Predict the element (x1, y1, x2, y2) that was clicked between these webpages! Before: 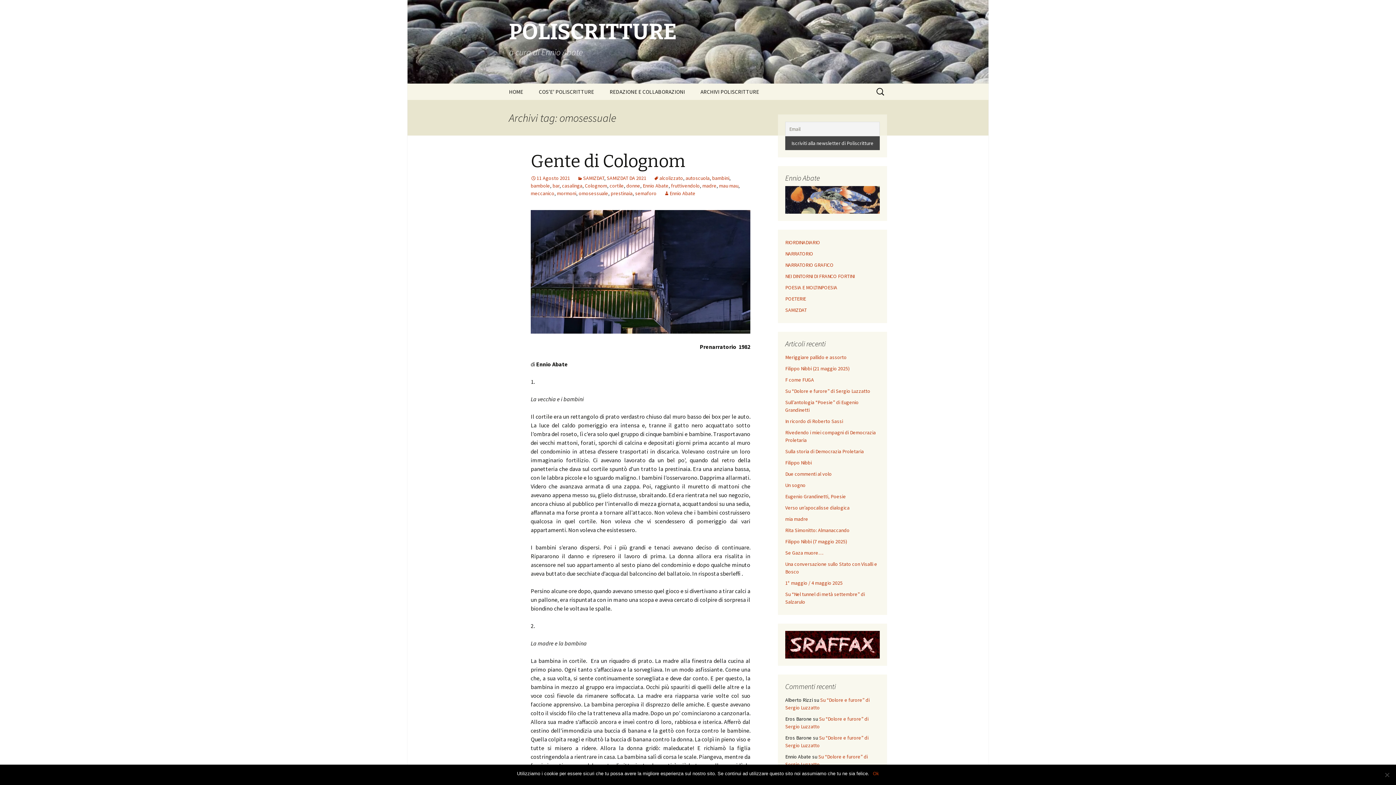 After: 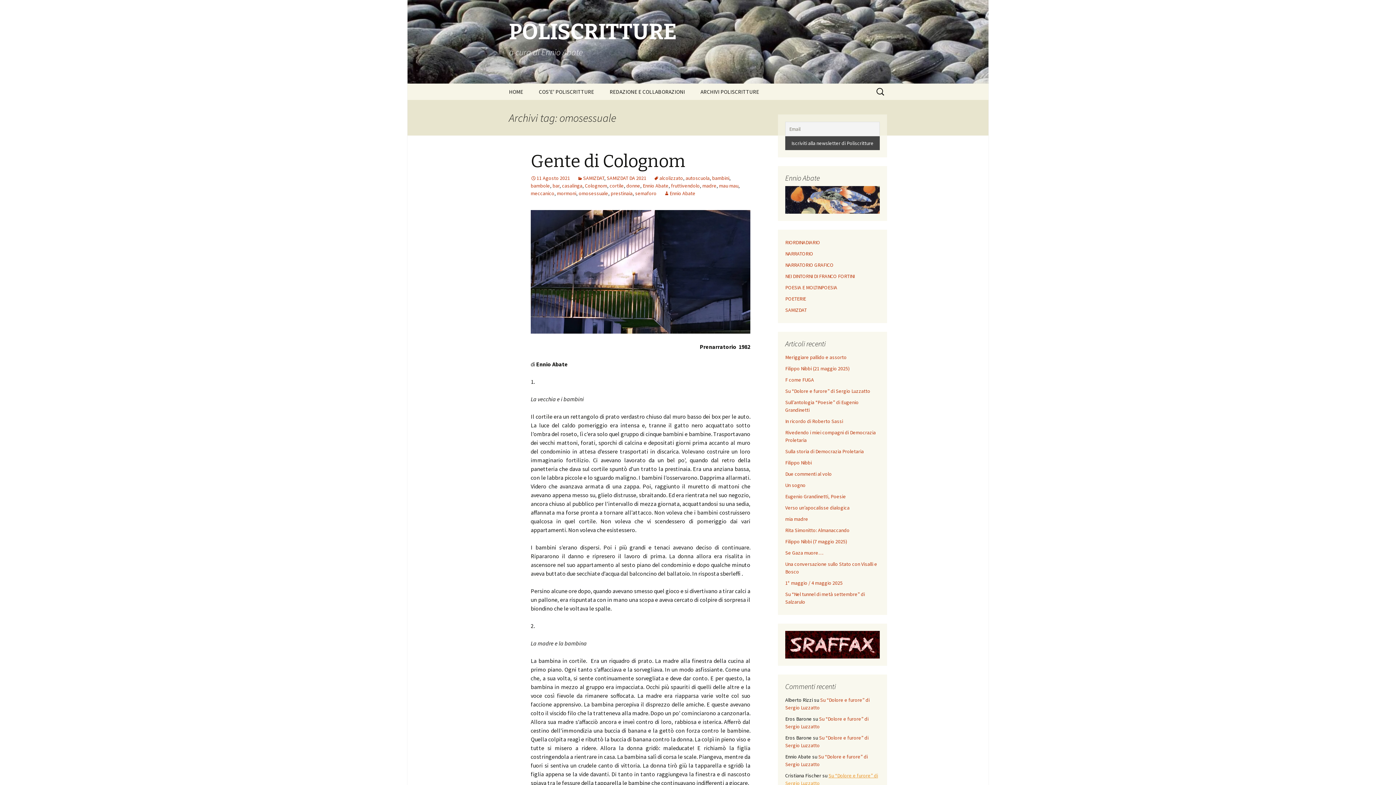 Action: bbox: (873, 770, 879, 777) label: Ok